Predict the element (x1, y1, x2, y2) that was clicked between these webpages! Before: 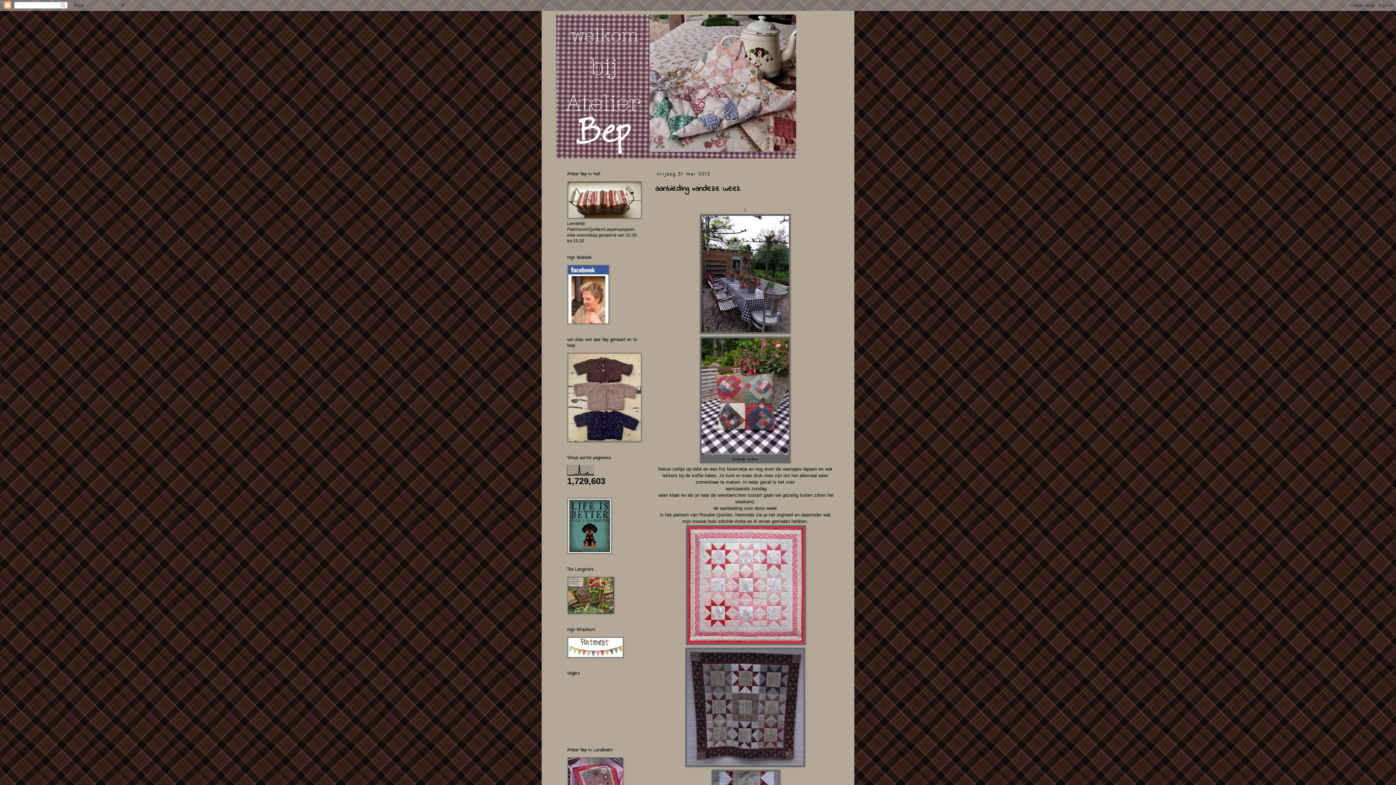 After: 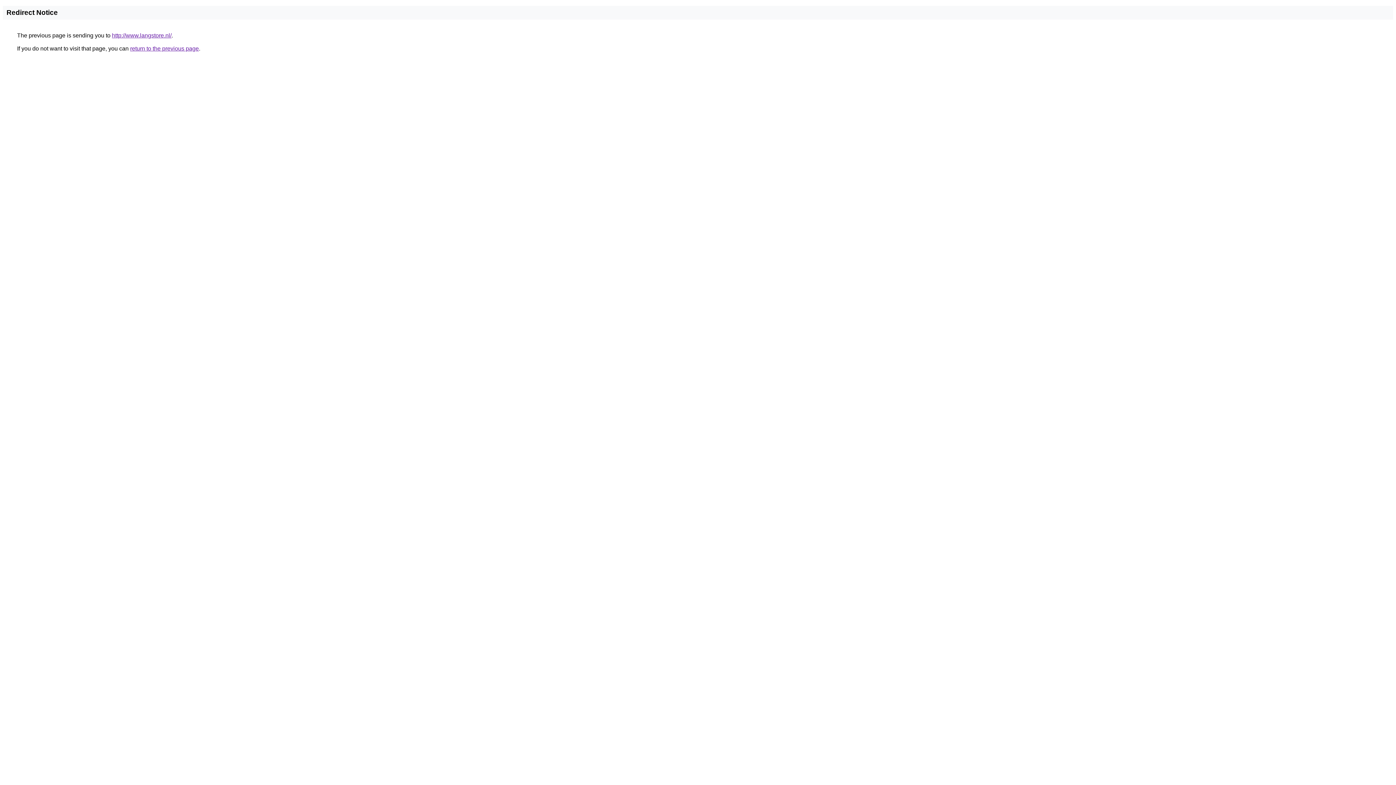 Action: bbox: (567, 610, 614, 616)